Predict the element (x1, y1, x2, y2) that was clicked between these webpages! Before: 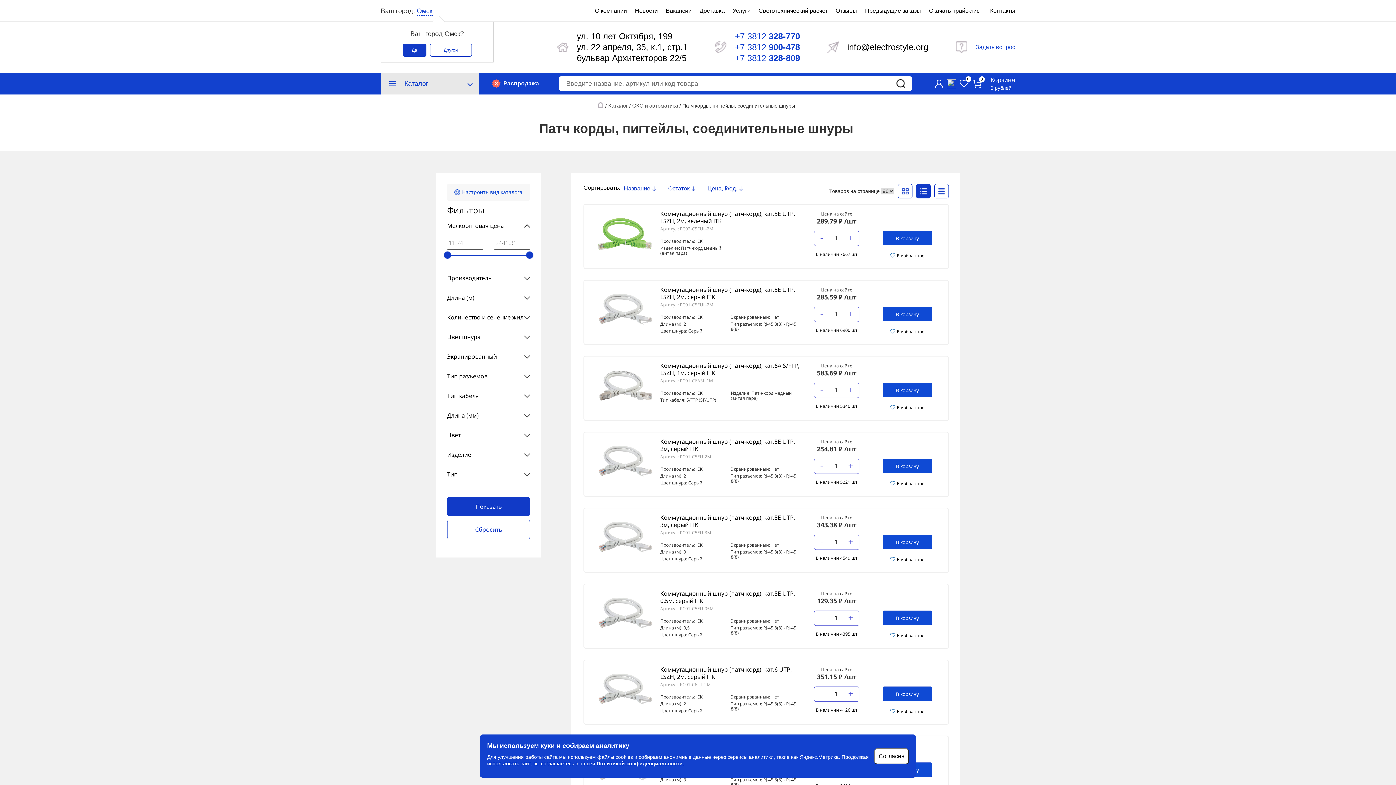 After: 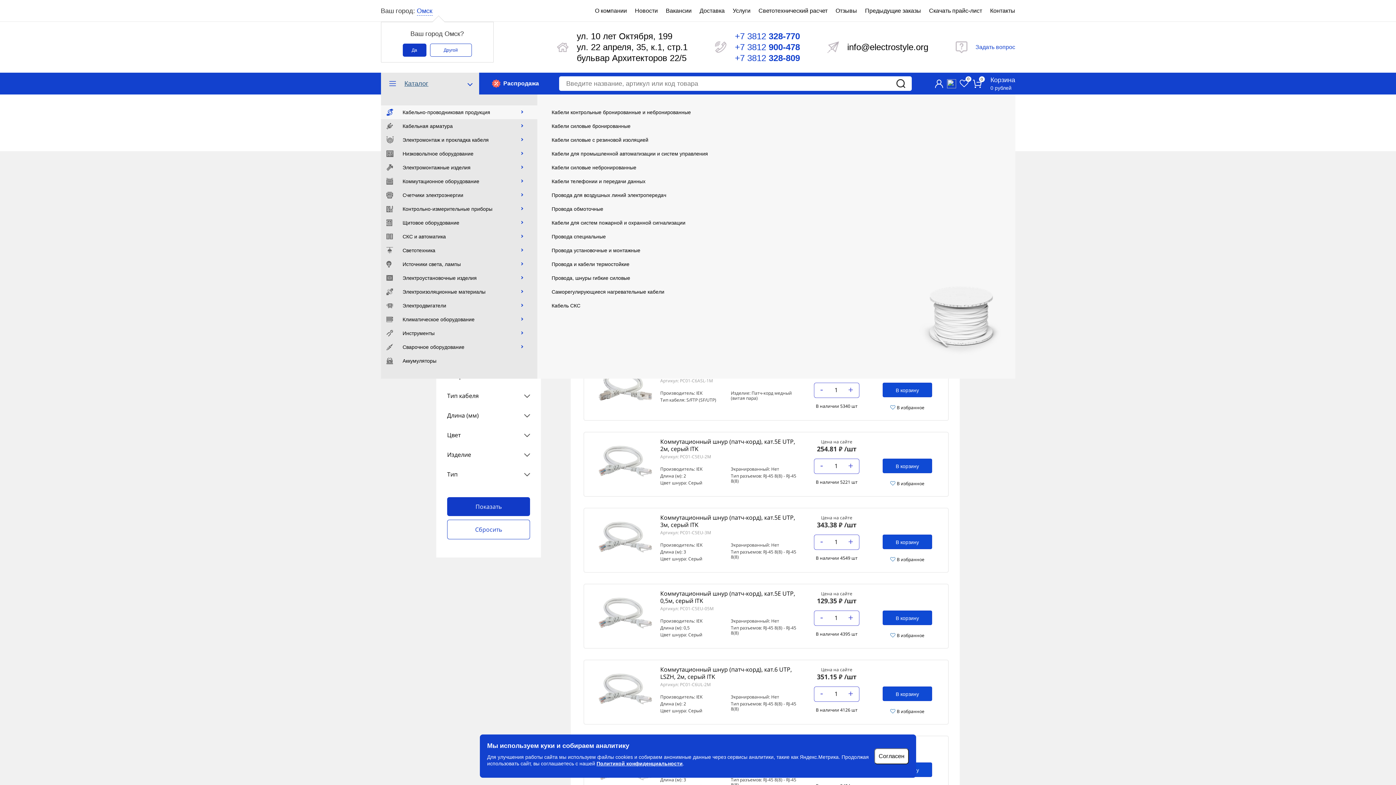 Action: bbox: (380, 72, 479, 94) label: Каталог